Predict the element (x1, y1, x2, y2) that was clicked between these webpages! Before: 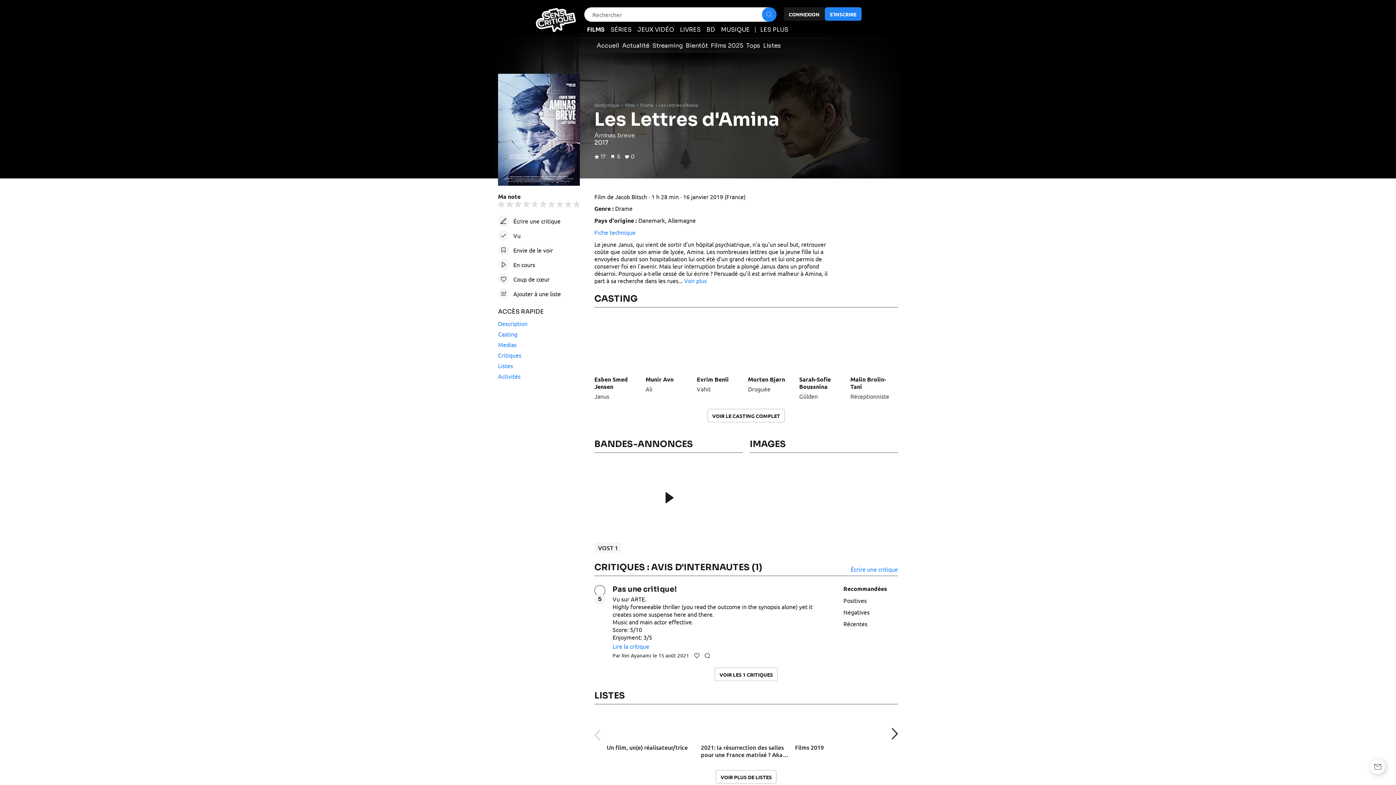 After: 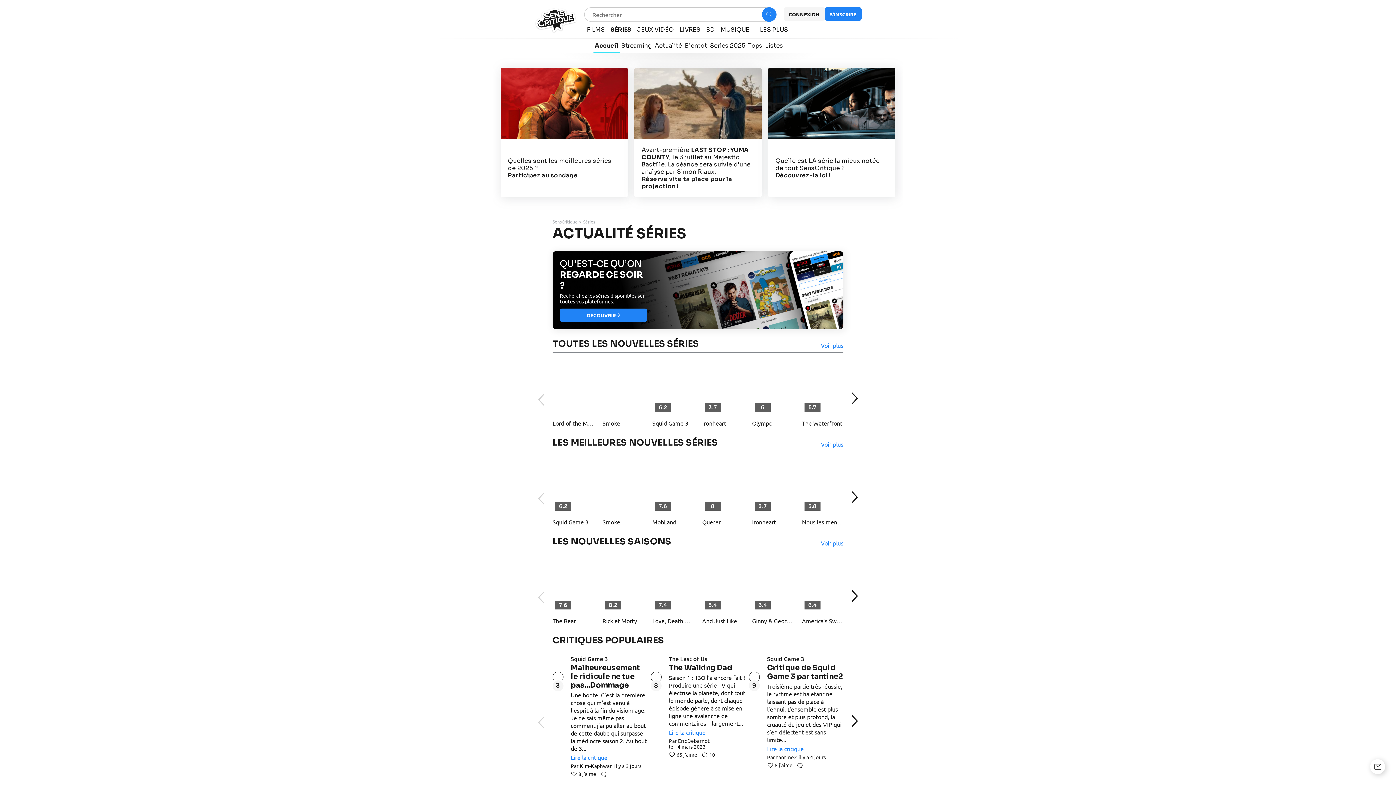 Action: label: SÉRIES bbox: (610, 26, 631, 33)